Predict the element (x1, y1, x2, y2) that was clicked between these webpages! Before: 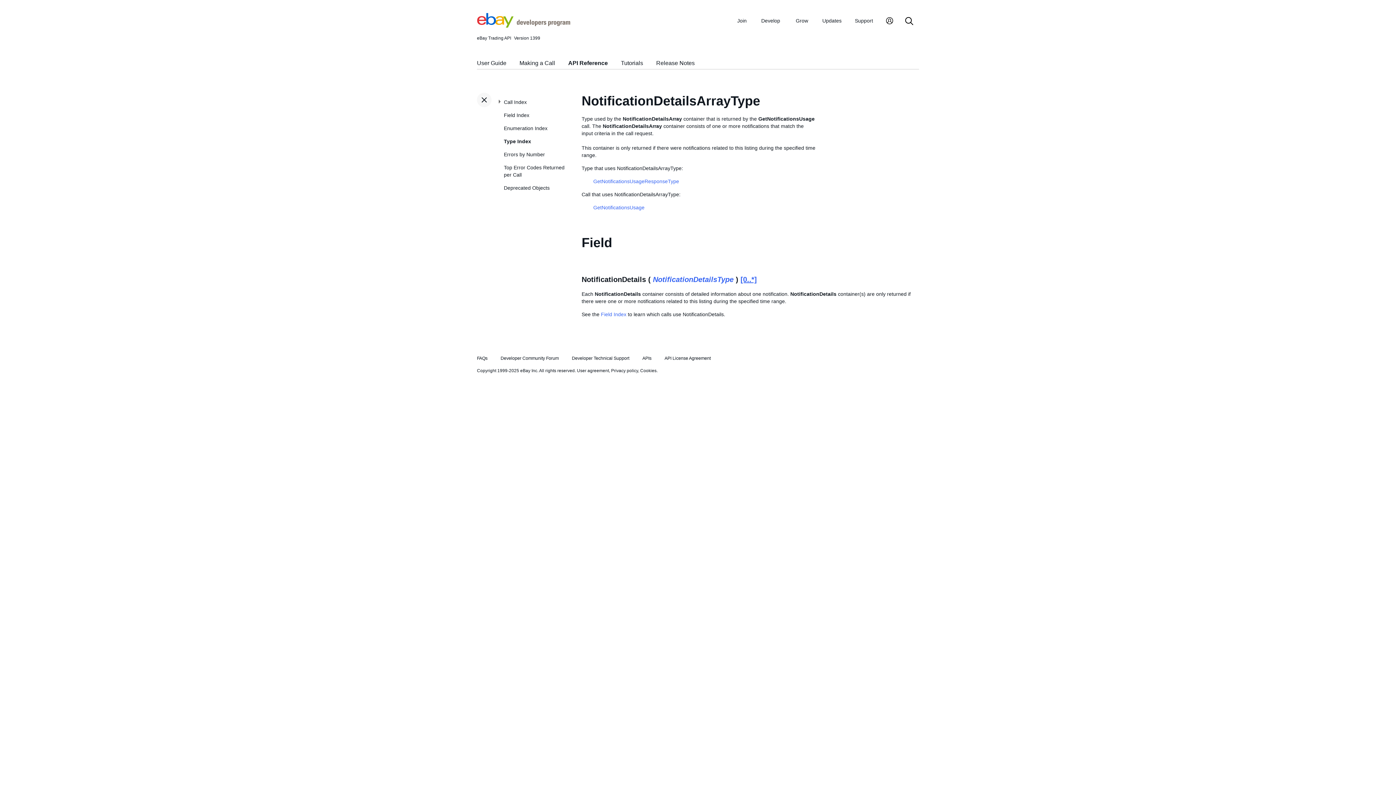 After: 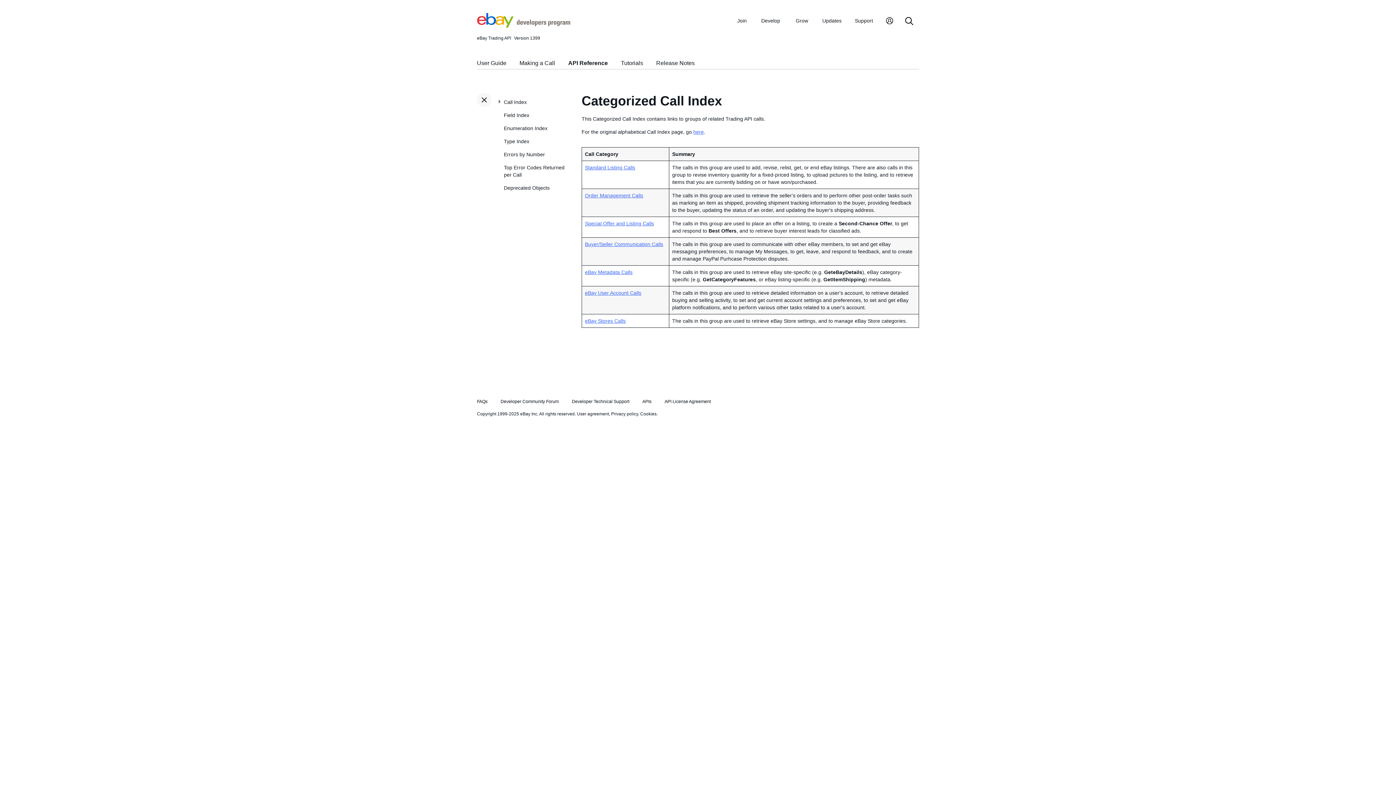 Action: bbox: (504, 95, 570, 108) label: Call Index